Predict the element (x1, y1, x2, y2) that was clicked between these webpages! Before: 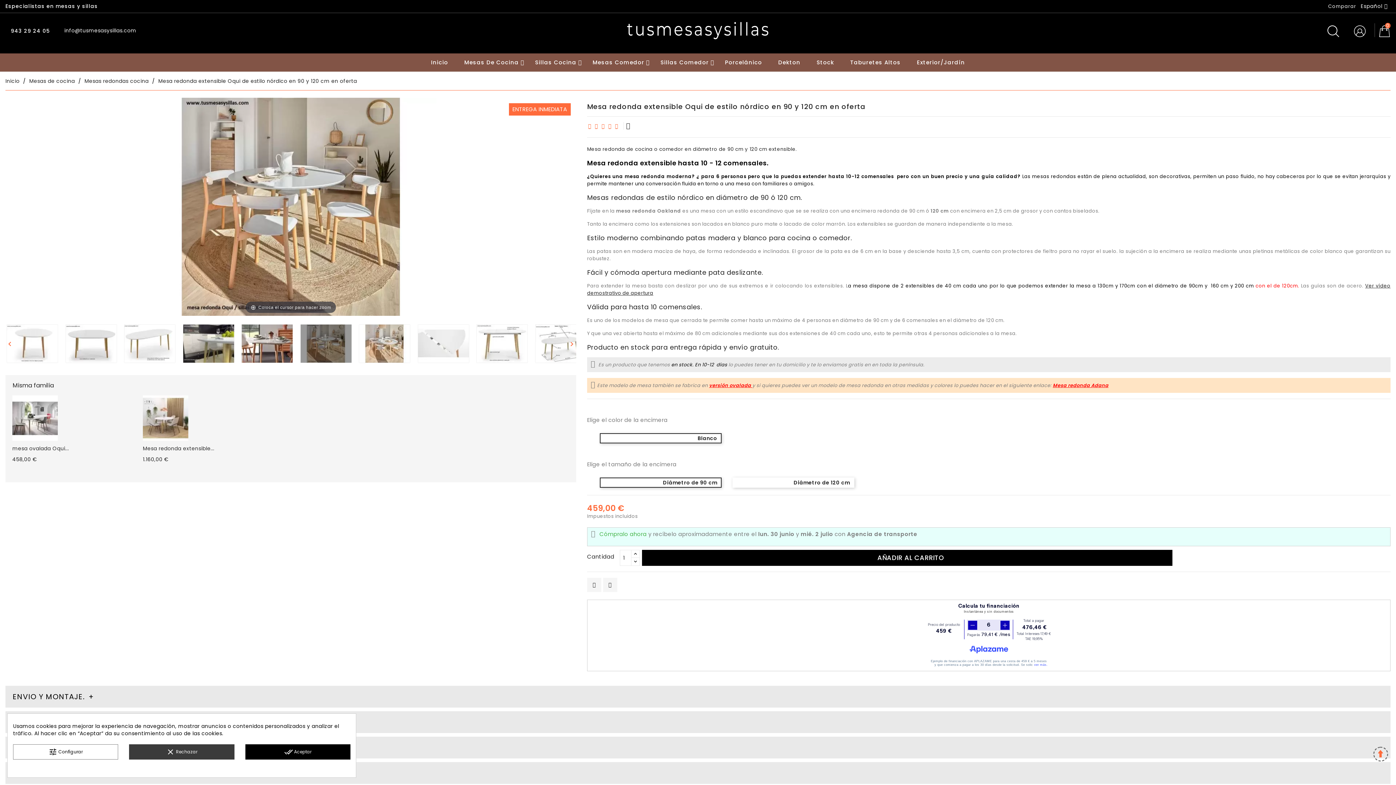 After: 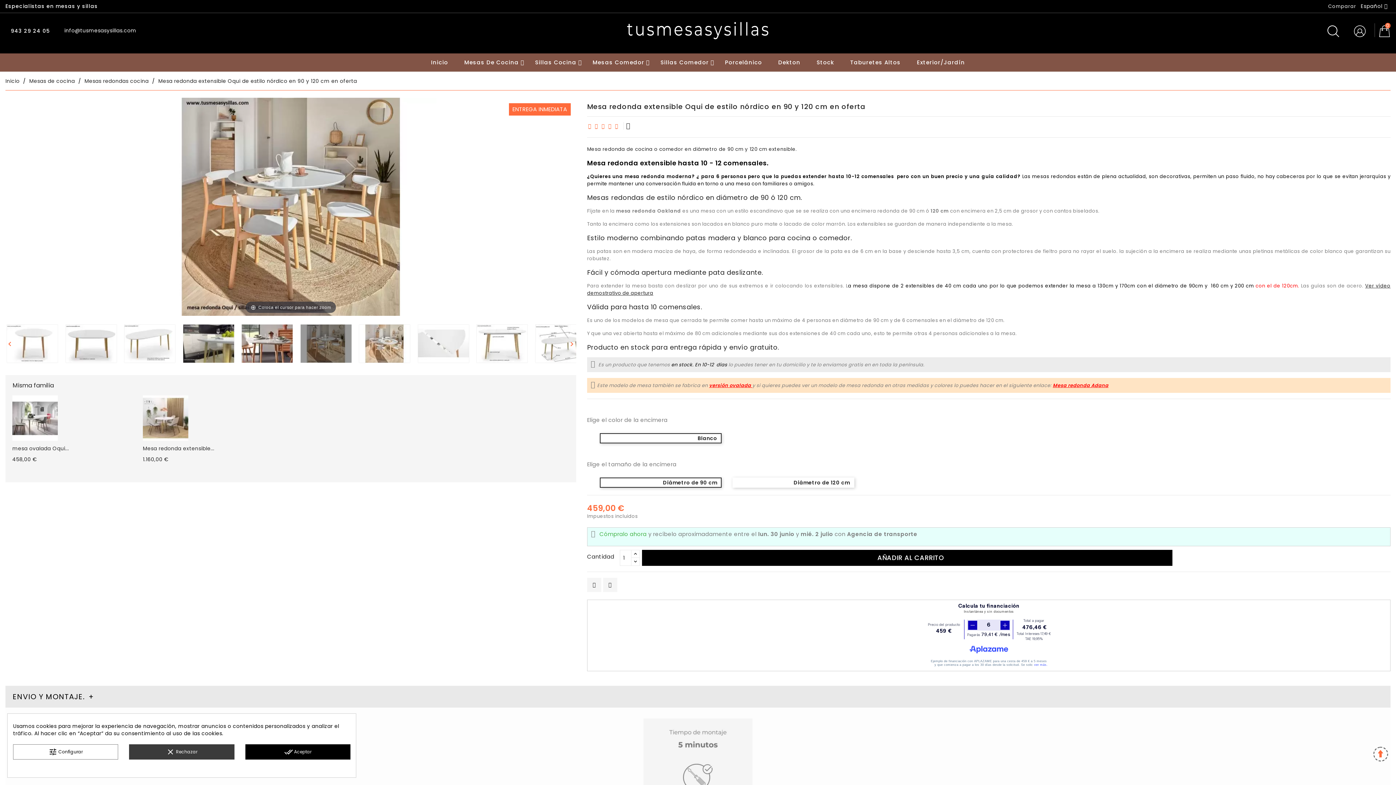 Action: bbox: (5, 615, 1390, 637) label: ENVIO Y MONTAJE.